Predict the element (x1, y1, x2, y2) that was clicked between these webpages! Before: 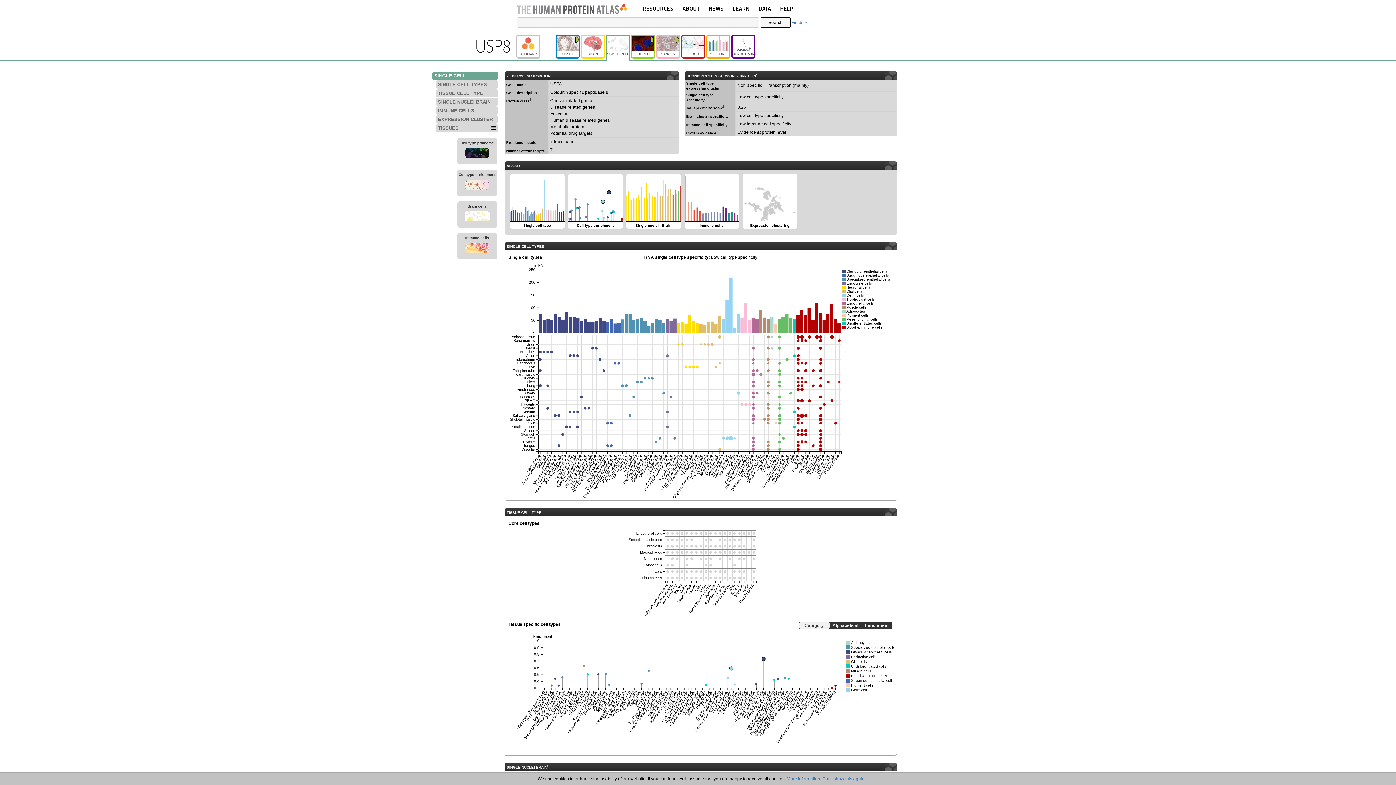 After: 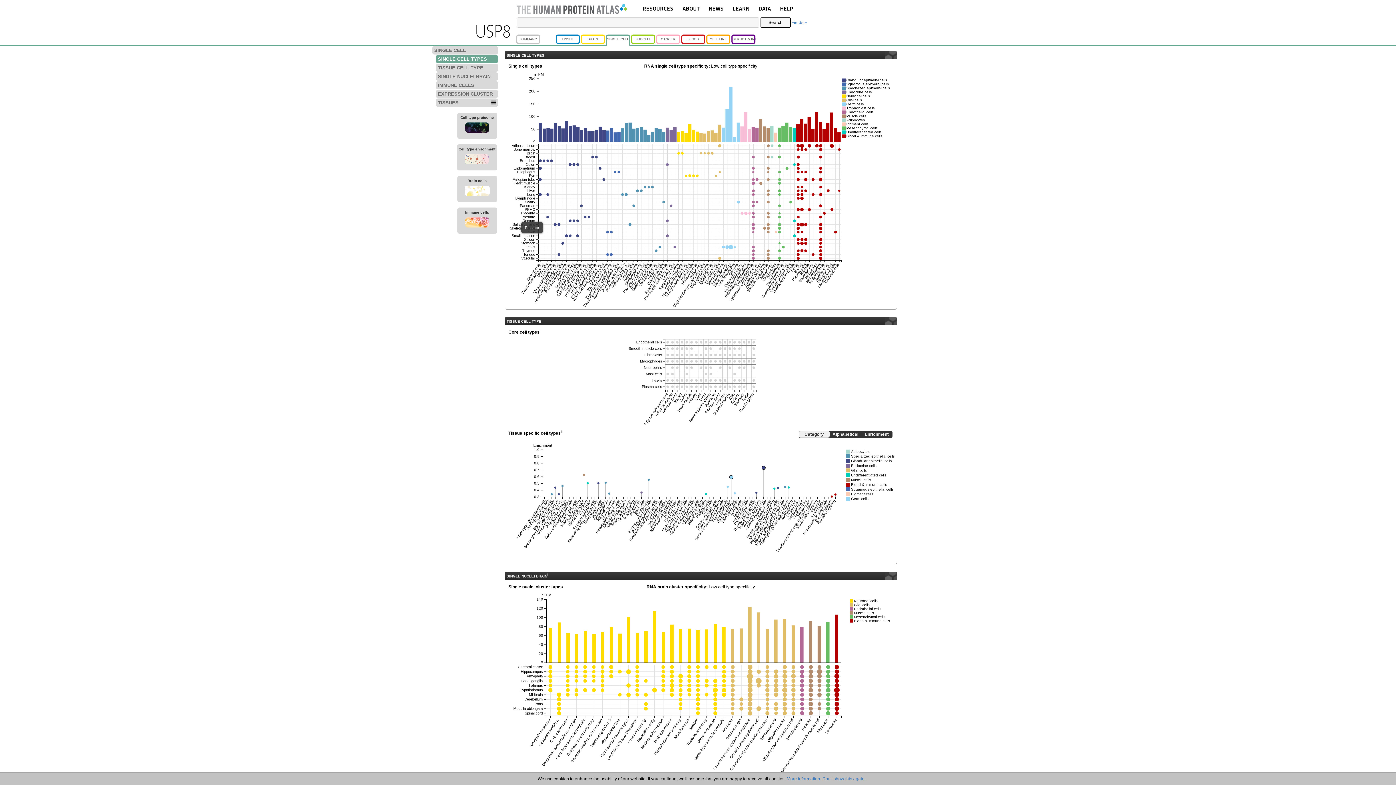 Action: bbox: (521, 212, 521, 221)